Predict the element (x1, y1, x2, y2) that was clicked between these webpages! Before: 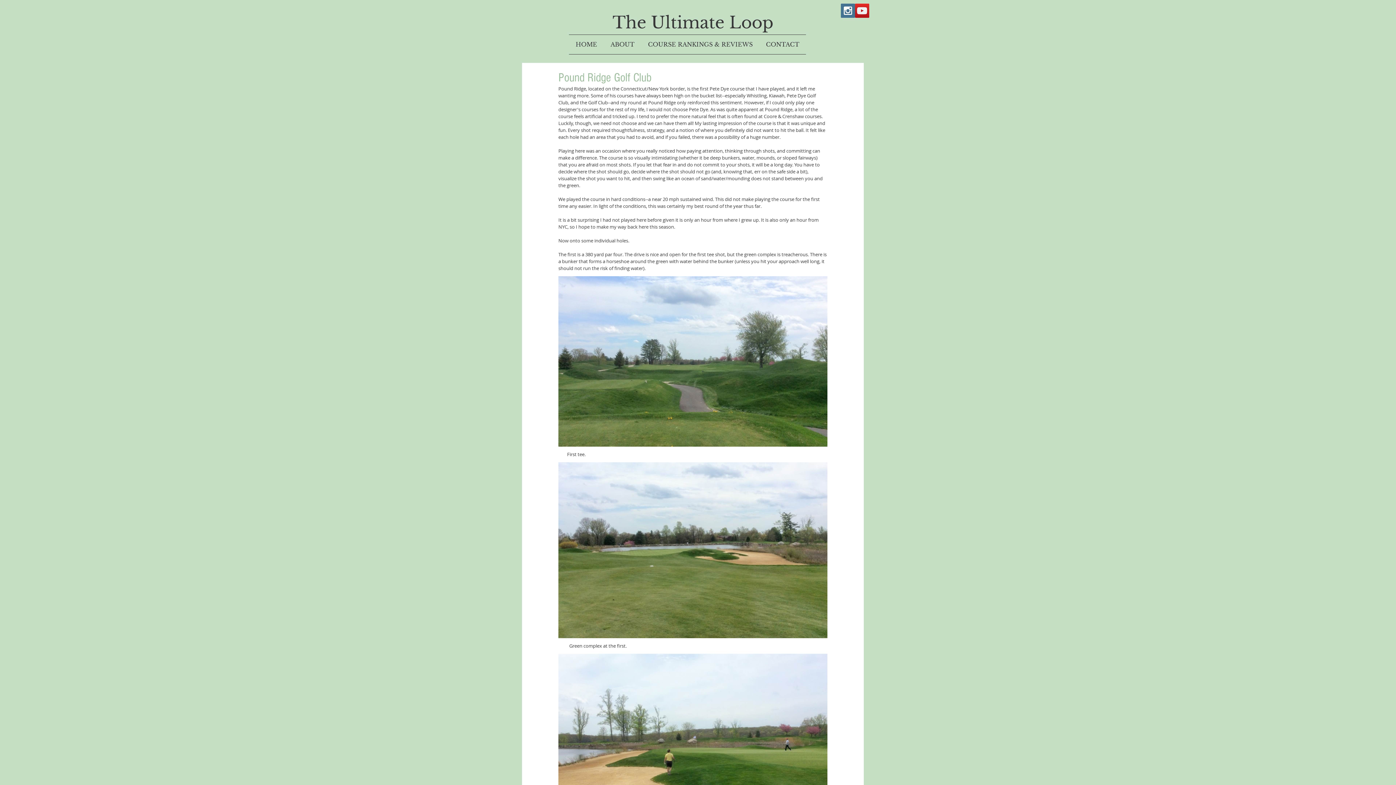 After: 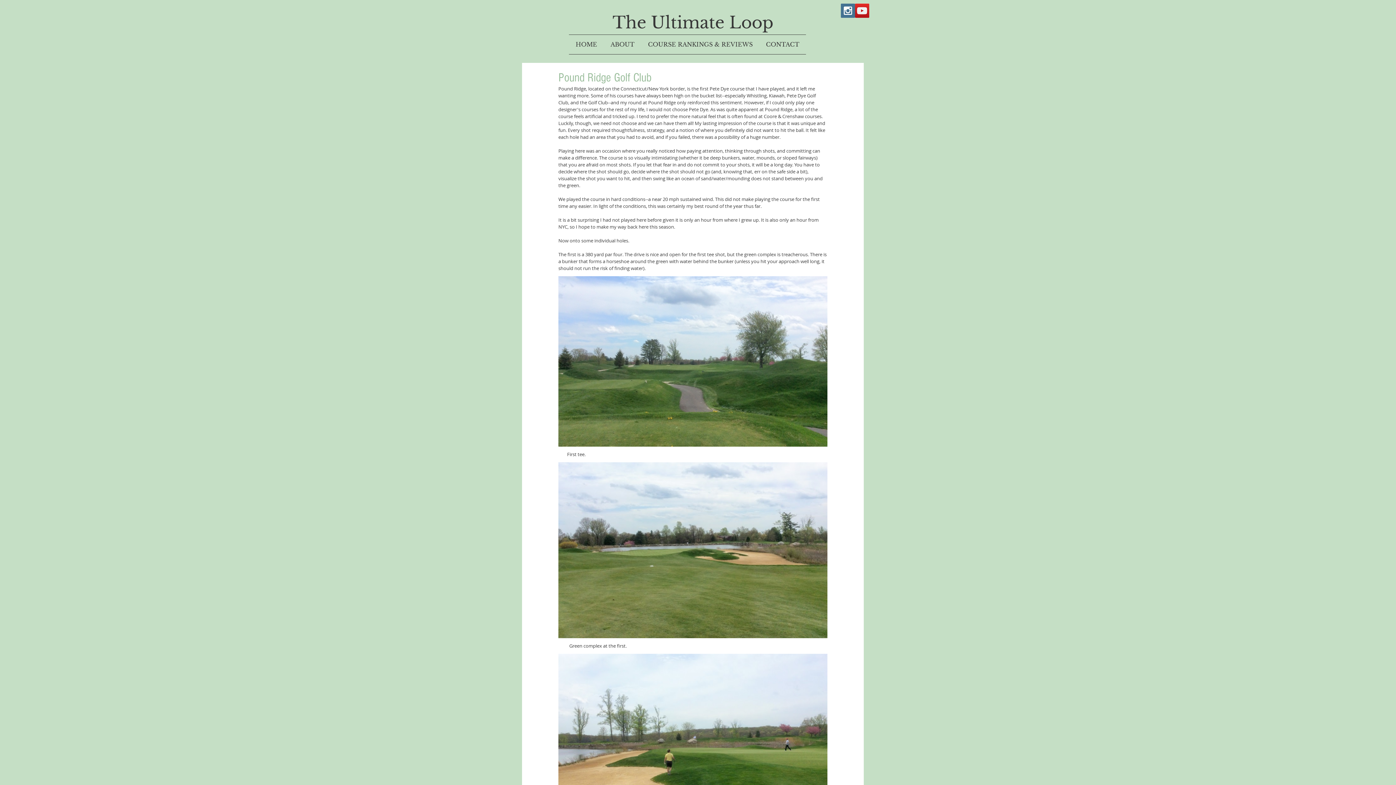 Action: label: Instagram Social Icon bbox: (841, 3, 855, 17)